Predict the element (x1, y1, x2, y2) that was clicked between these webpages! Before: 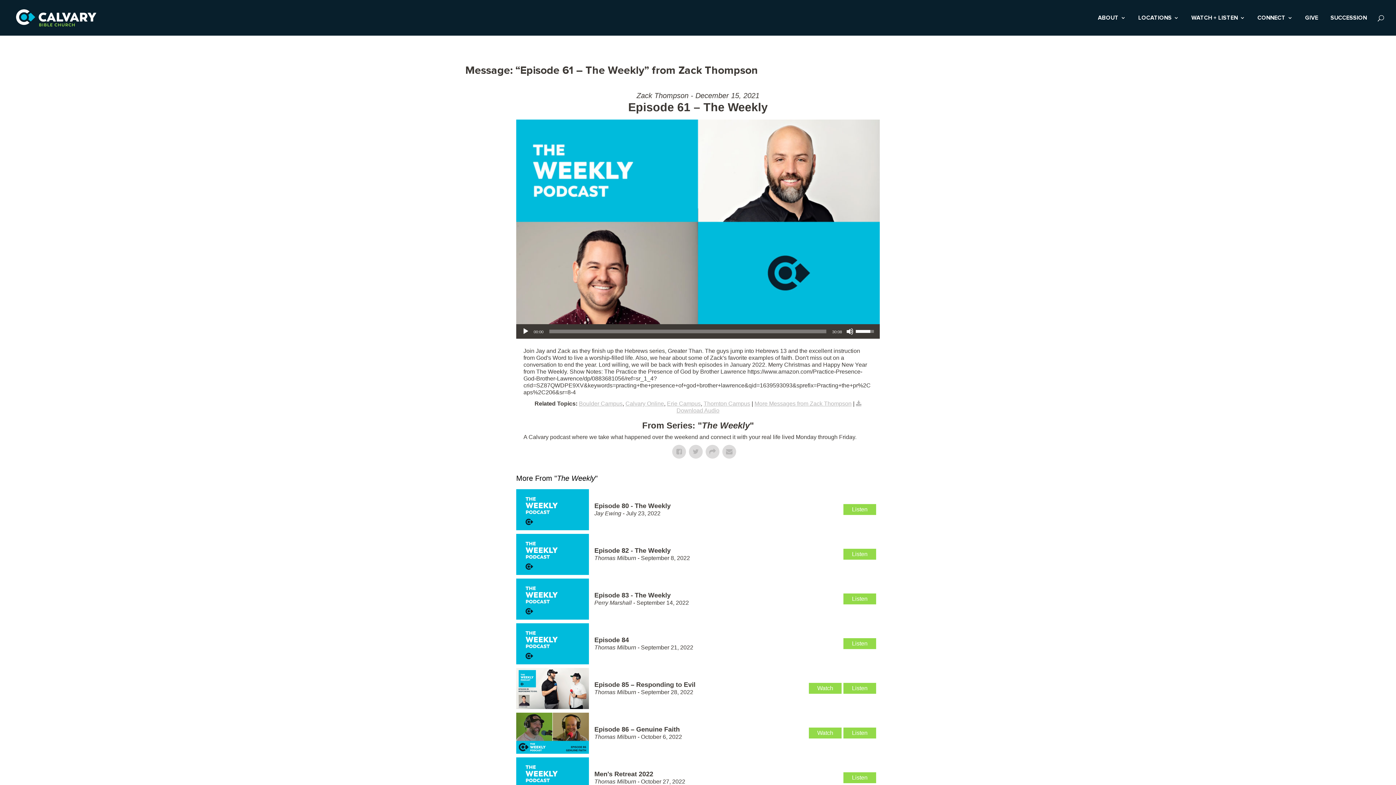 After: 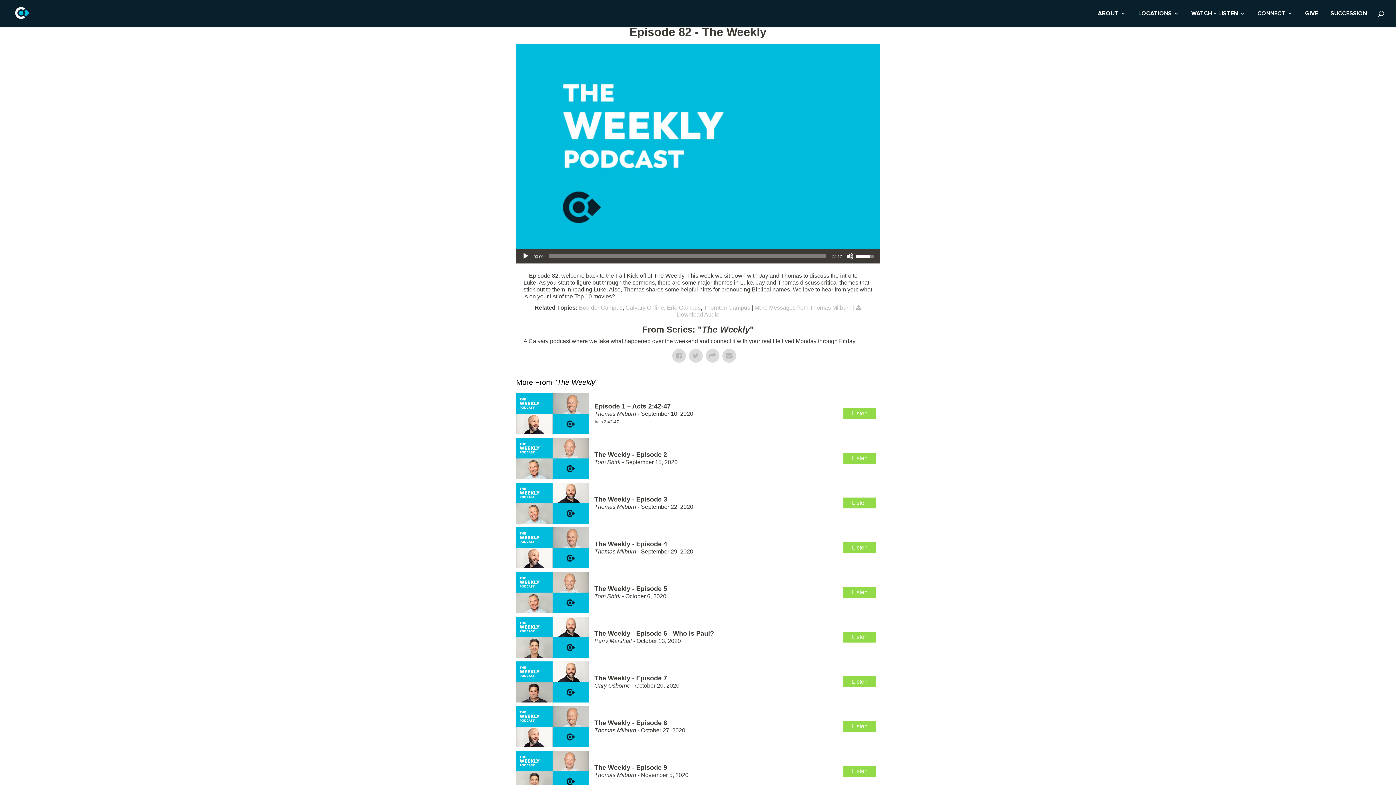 Action: bbox: (843, 549, 876, 560) label: Listen